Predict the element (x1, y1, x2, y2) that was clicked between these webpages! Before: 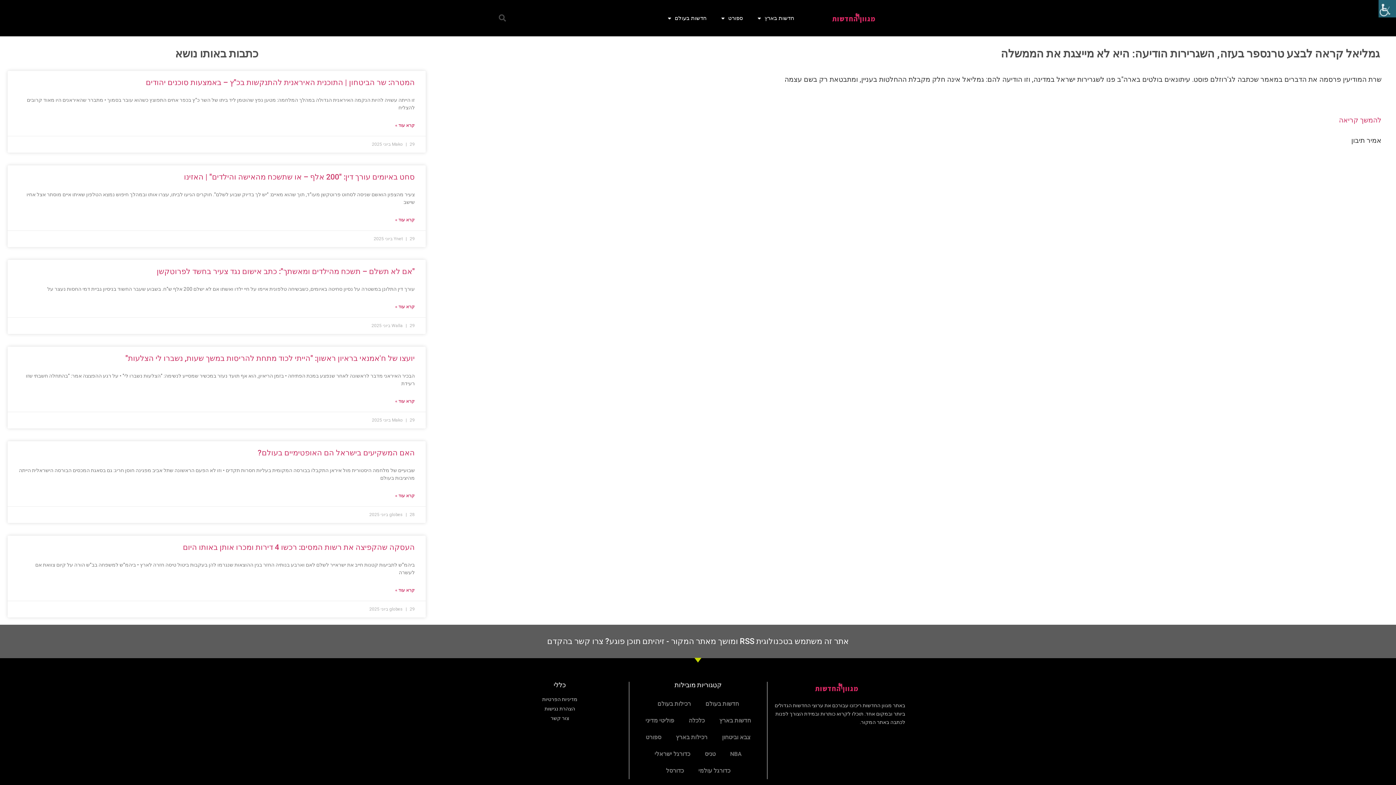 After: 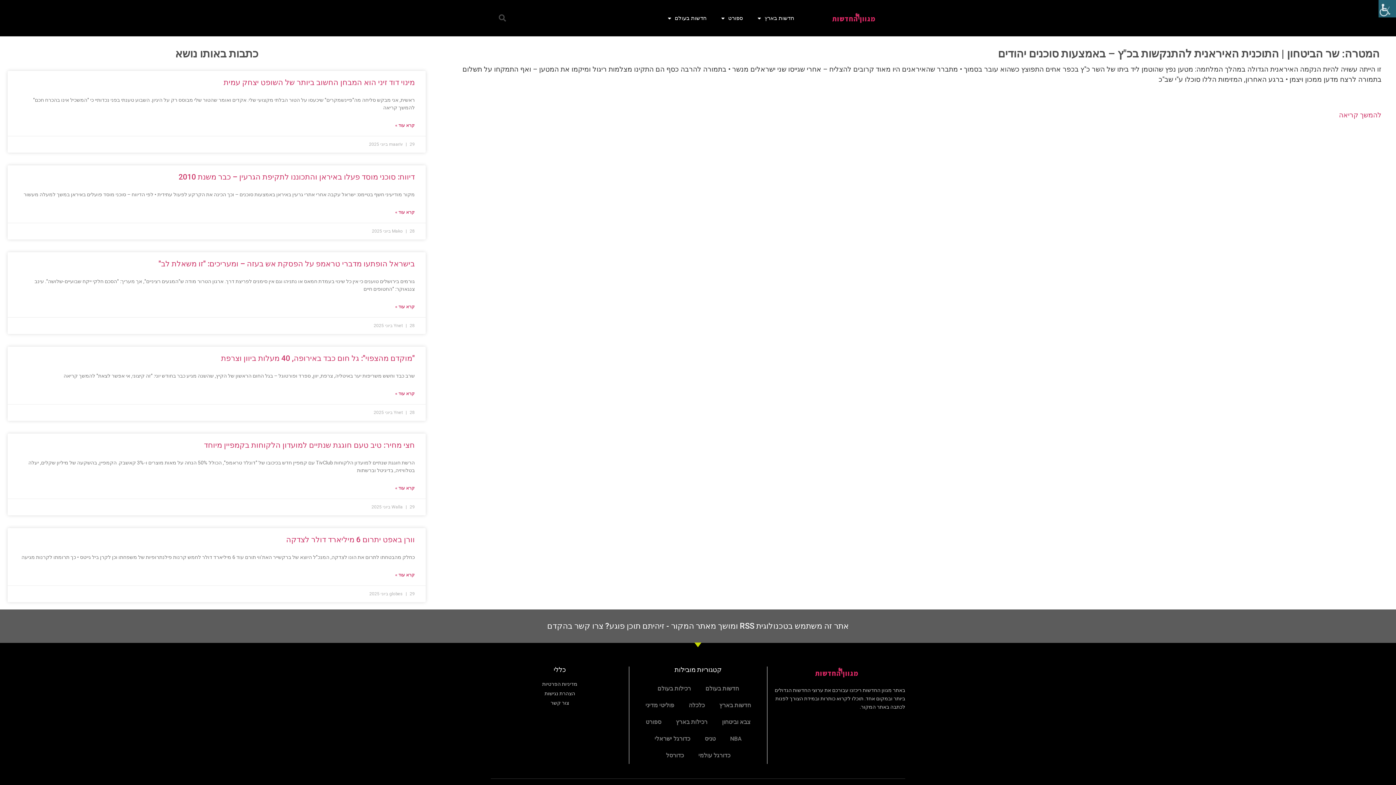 Action: bbox: (145, 78, 414, 86) label: המטרה: שר הביטחון | התוכנית האיראנית להתנקשות בכ"ץ – באמצעות סוכנים יהודים